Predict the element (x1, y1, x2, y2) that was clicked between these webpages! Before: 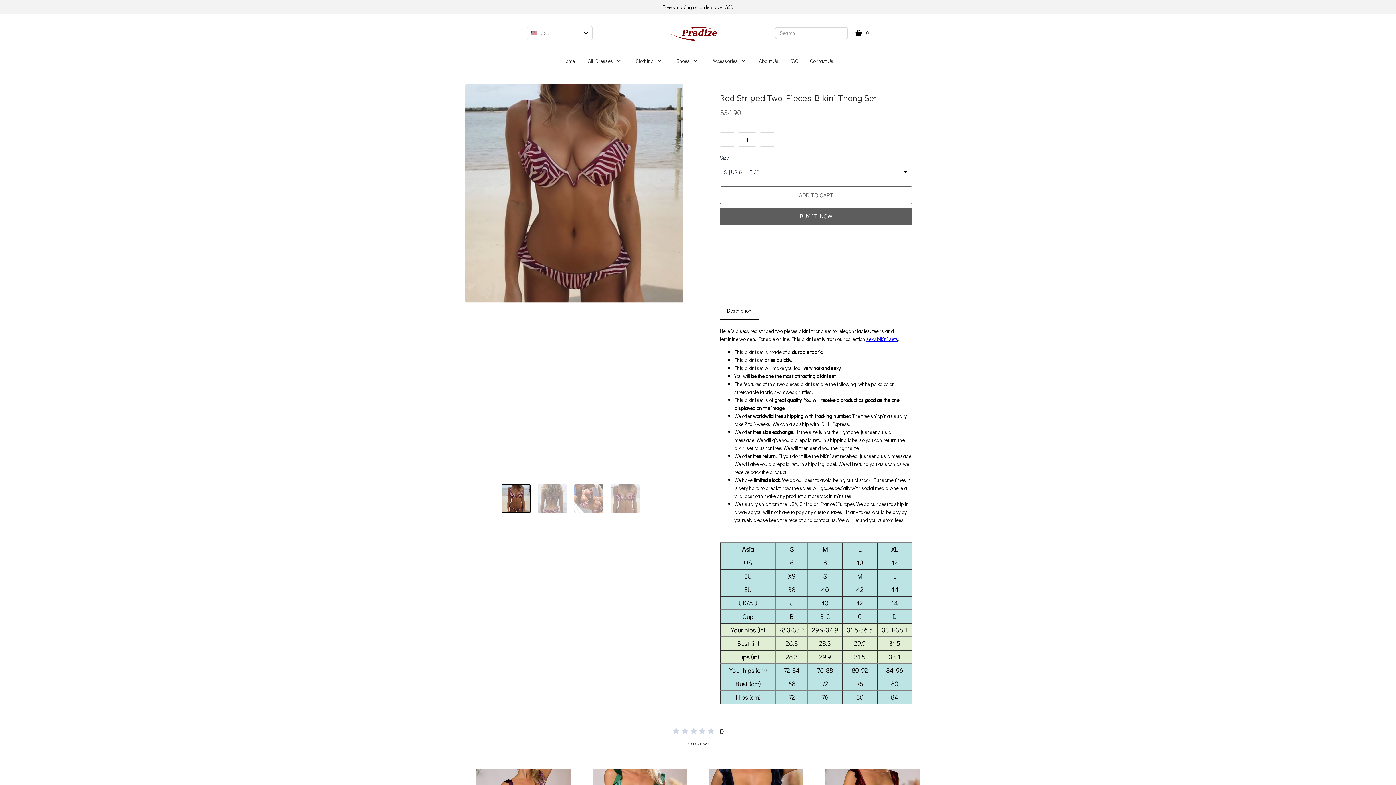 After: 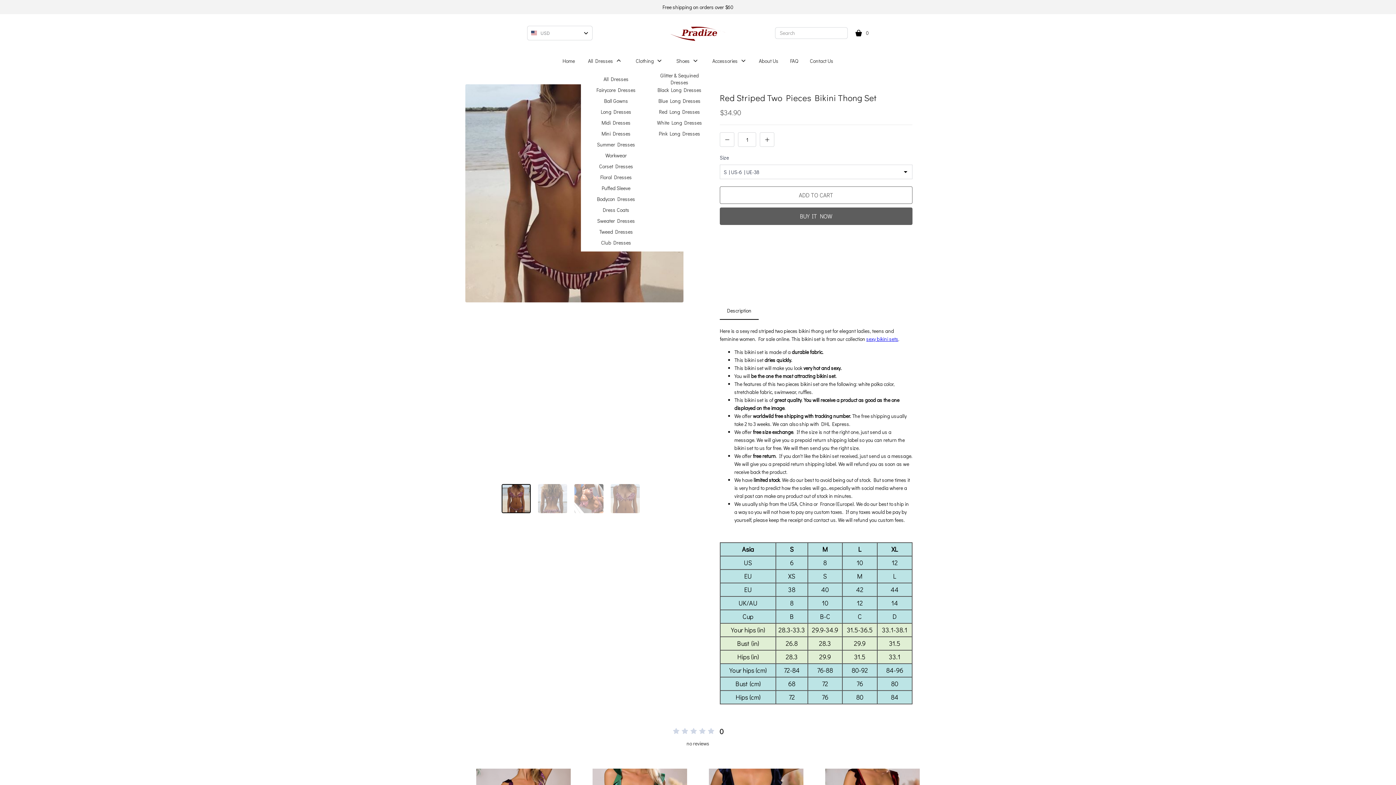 Action: bbox: (580, 51, 628, 69) label: All Dresses